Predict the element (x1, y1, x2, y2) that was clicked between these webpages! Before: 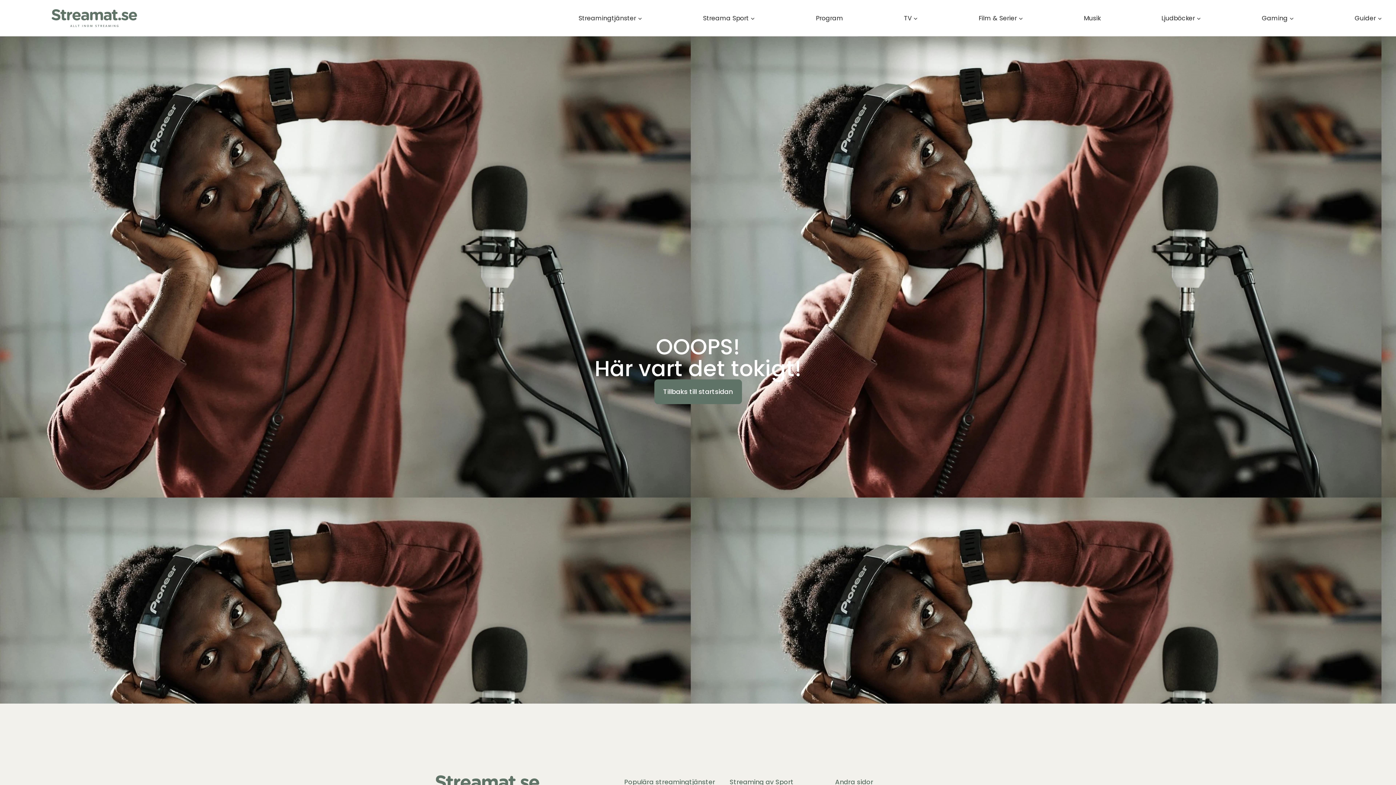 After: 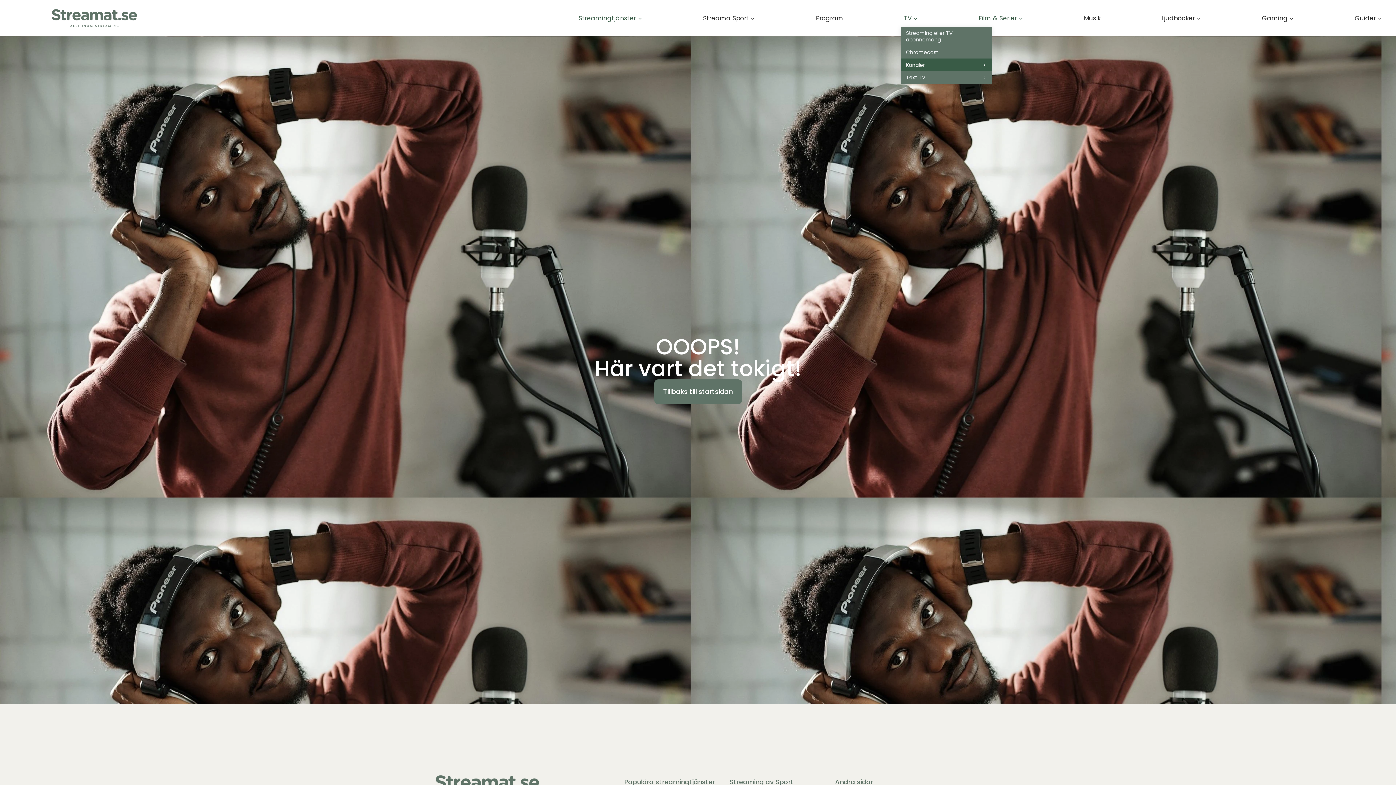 Action: bbox: (901, 9, 921, 26) label: TV